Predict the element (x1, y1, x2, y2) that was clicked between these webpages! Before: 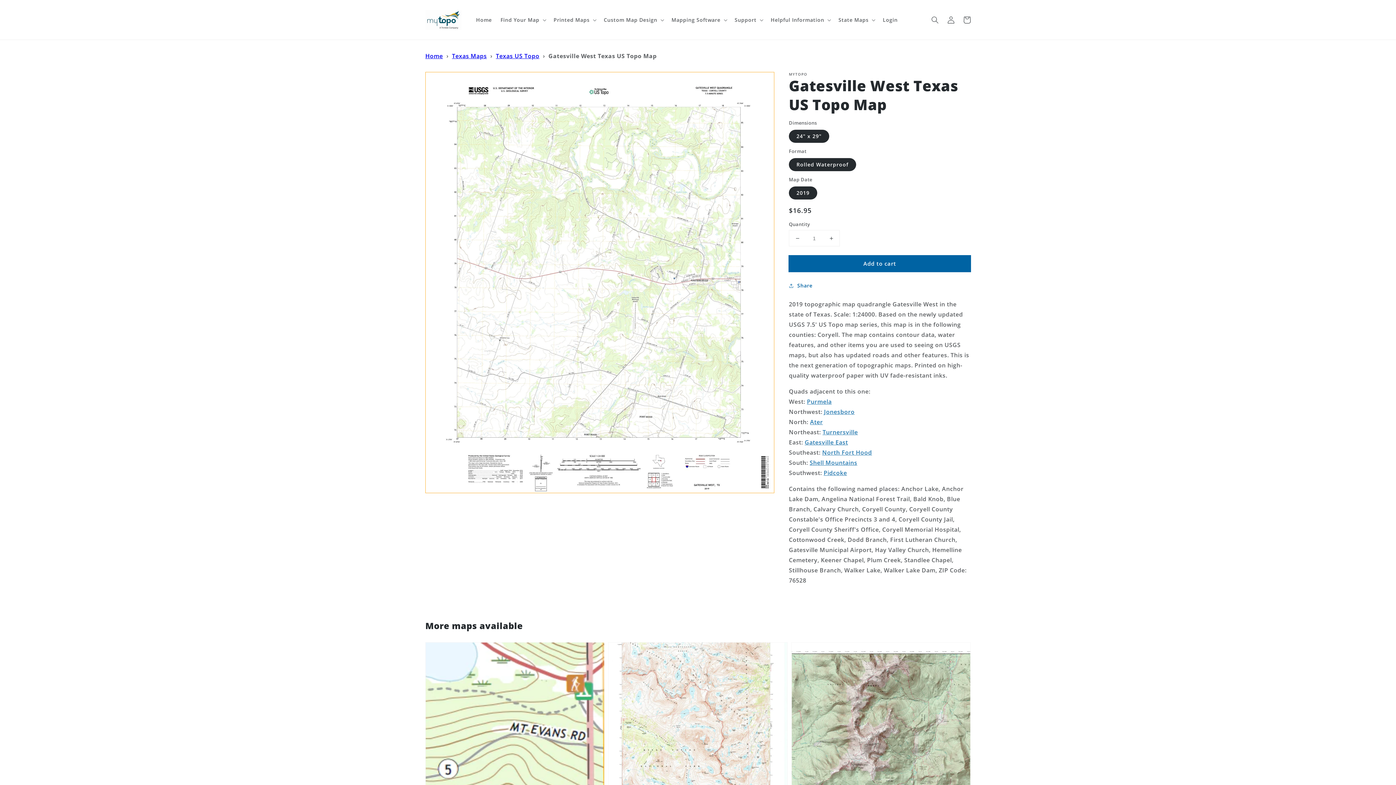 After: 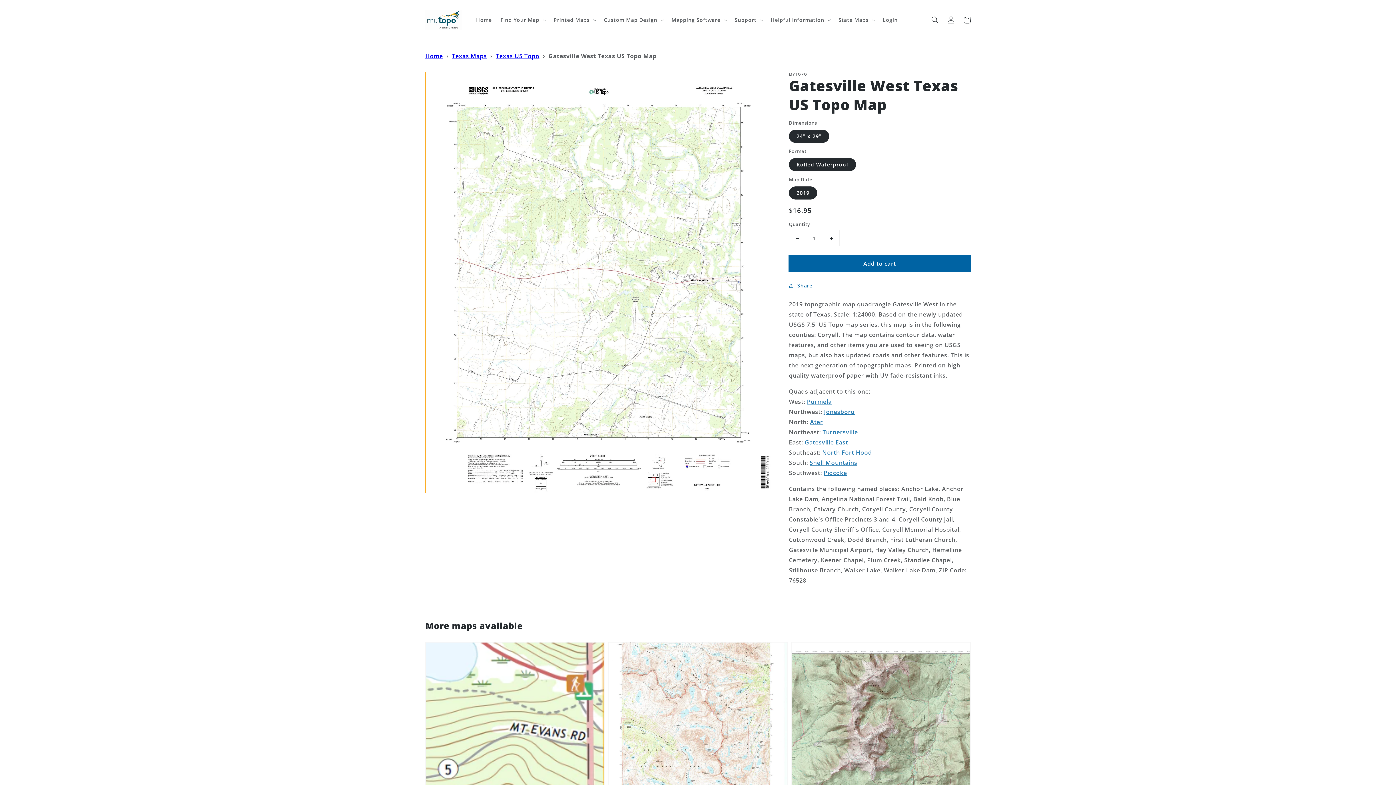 Action: bbox: (789, 230, 805, 246) label: Decrease quantity for Gatesville West Texas US Topo Map